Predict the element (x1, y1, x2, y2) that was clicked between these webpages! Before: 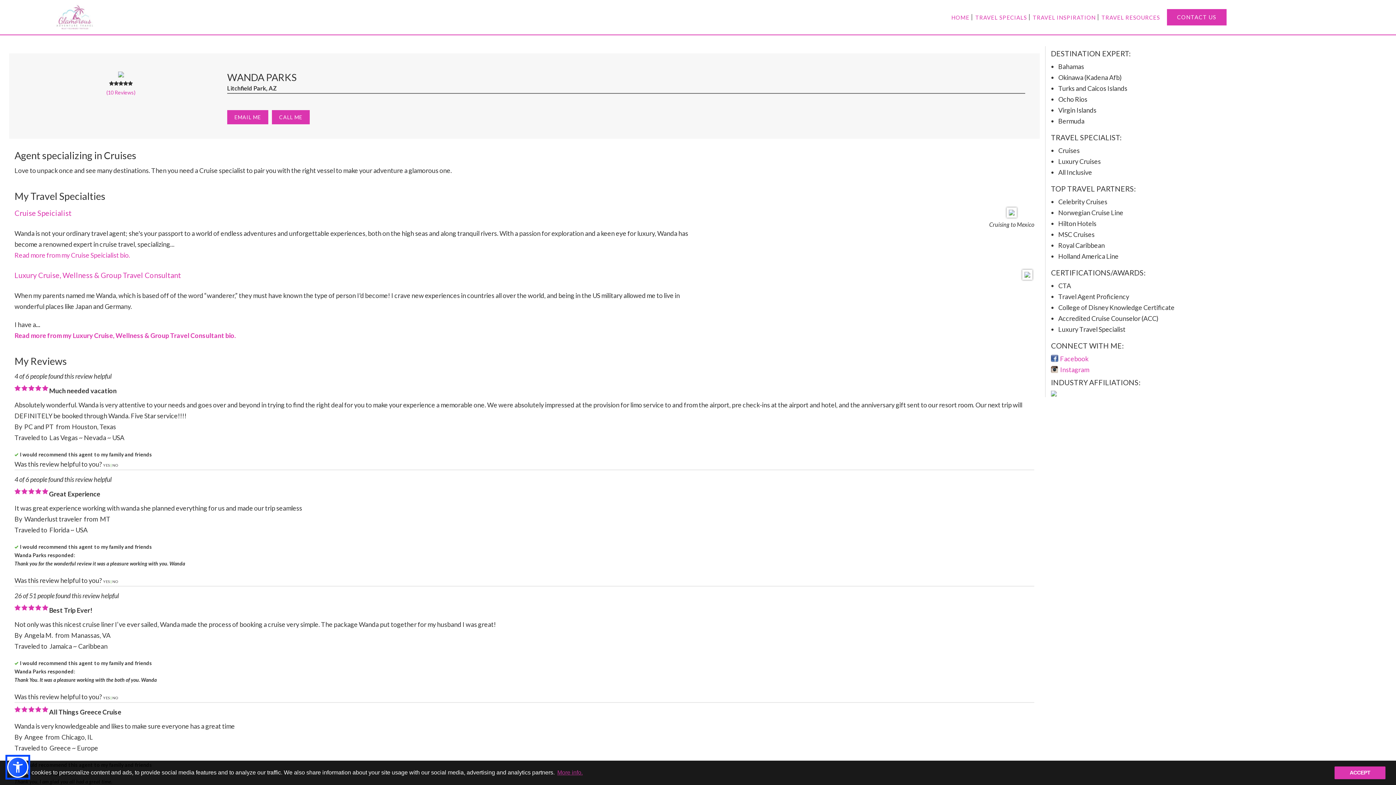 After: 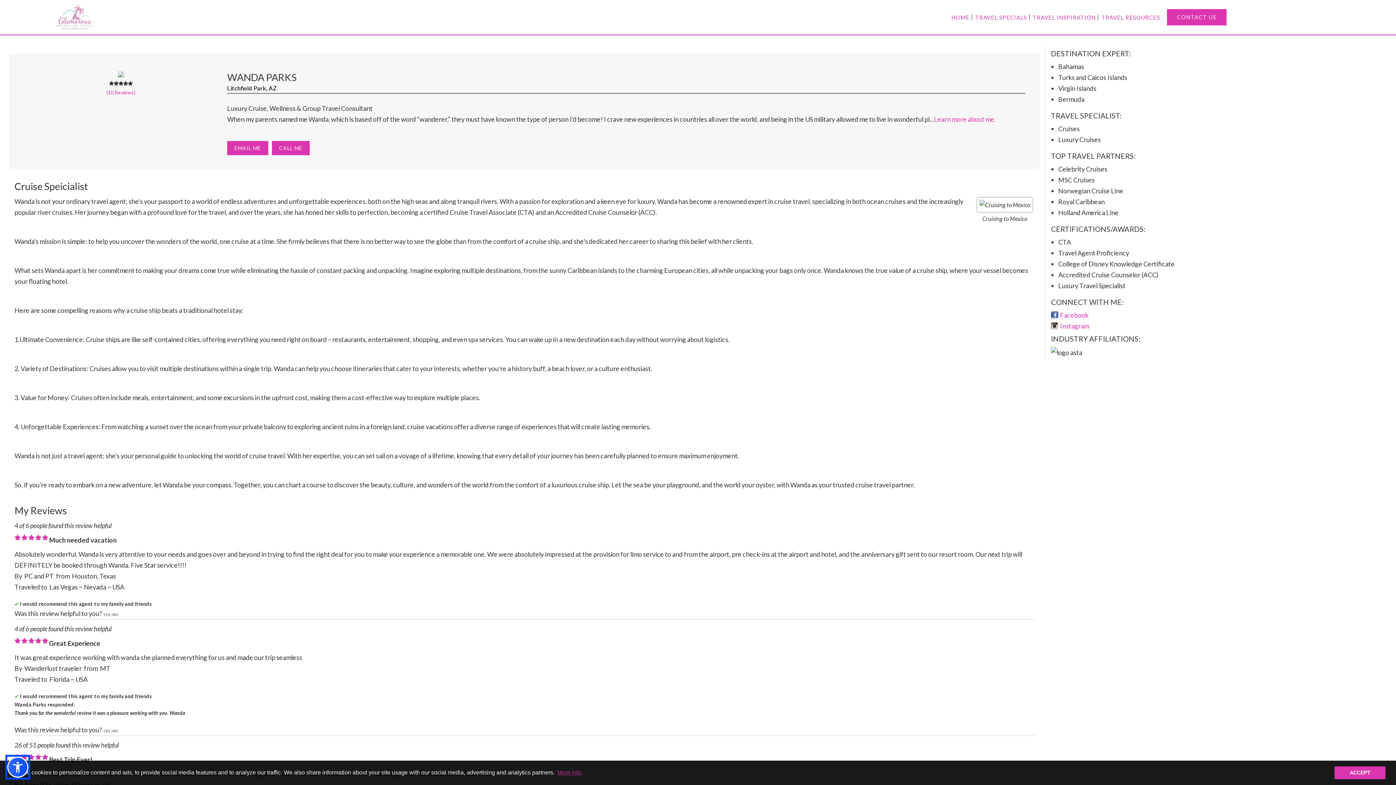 Action: label: Read more from my Cruise Speicialist bio. bbox: (14, 251, 130, 259)